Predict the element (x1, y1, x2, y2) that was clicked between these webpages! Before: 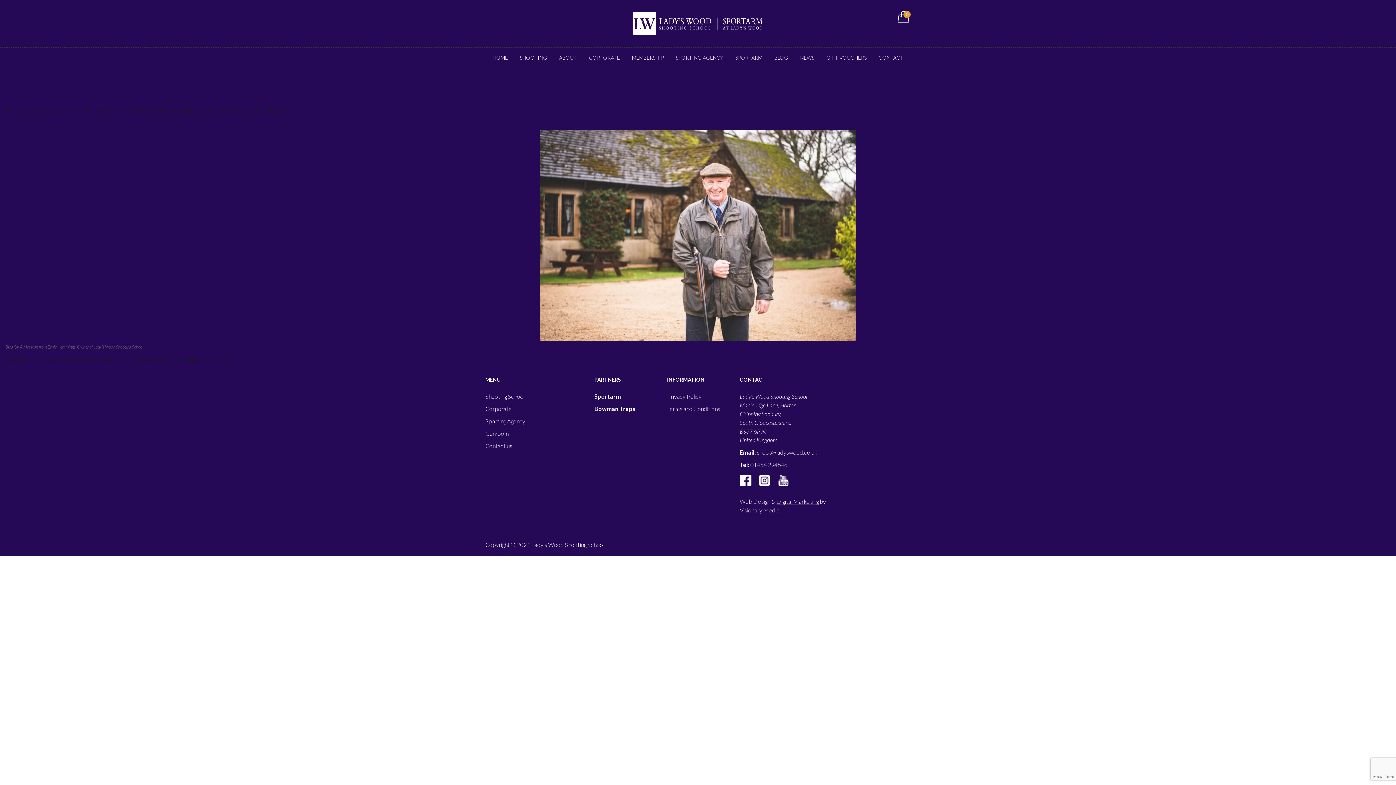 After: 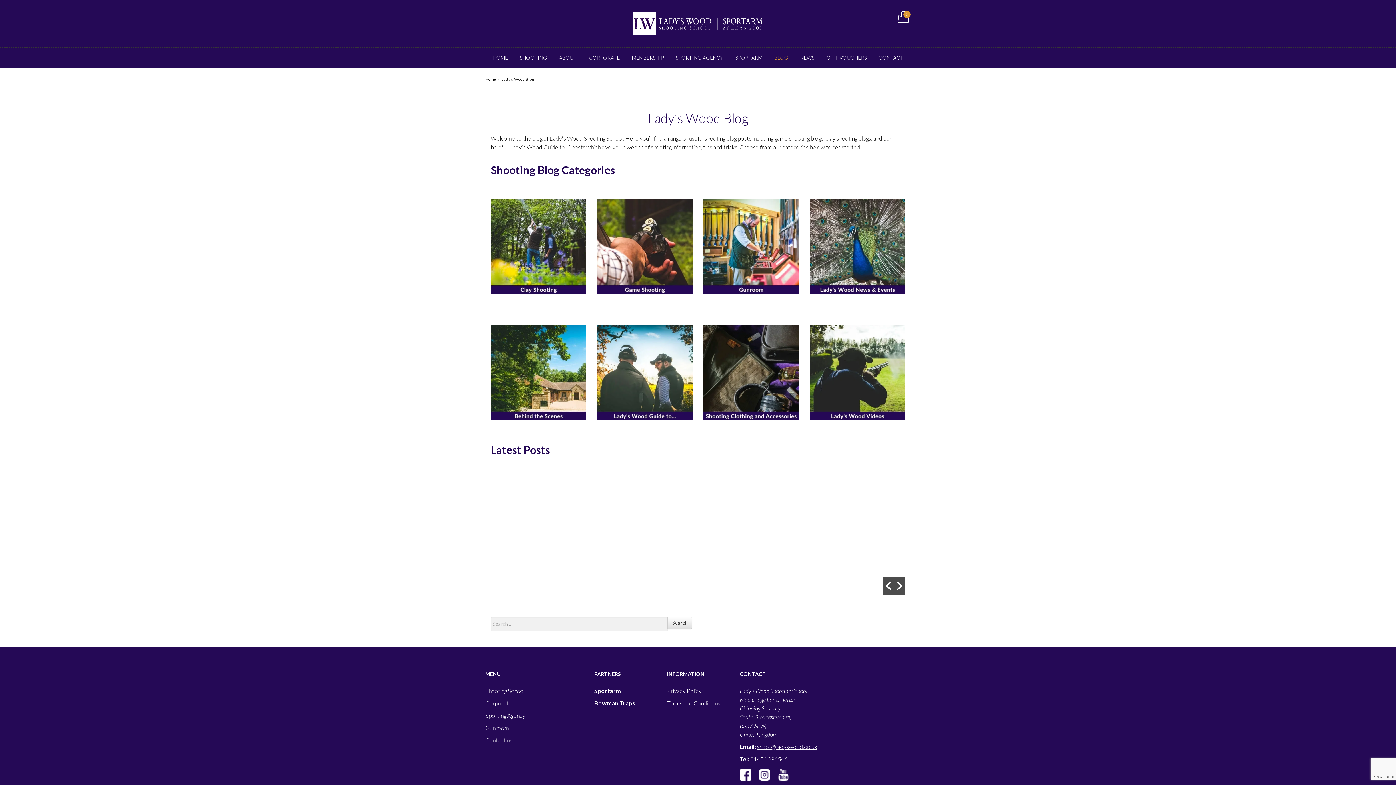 Action: label: BLOG bbox: (769, 47, 793, 67)